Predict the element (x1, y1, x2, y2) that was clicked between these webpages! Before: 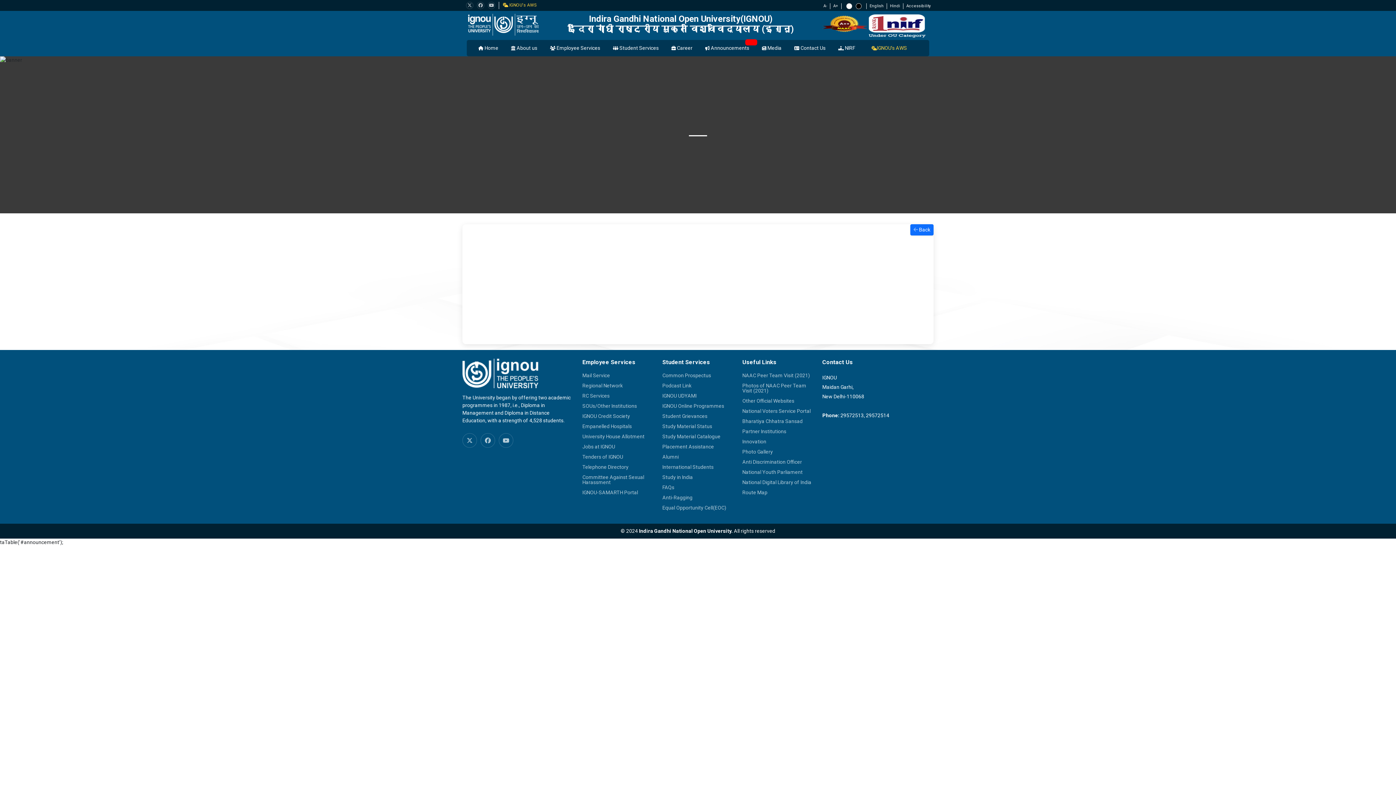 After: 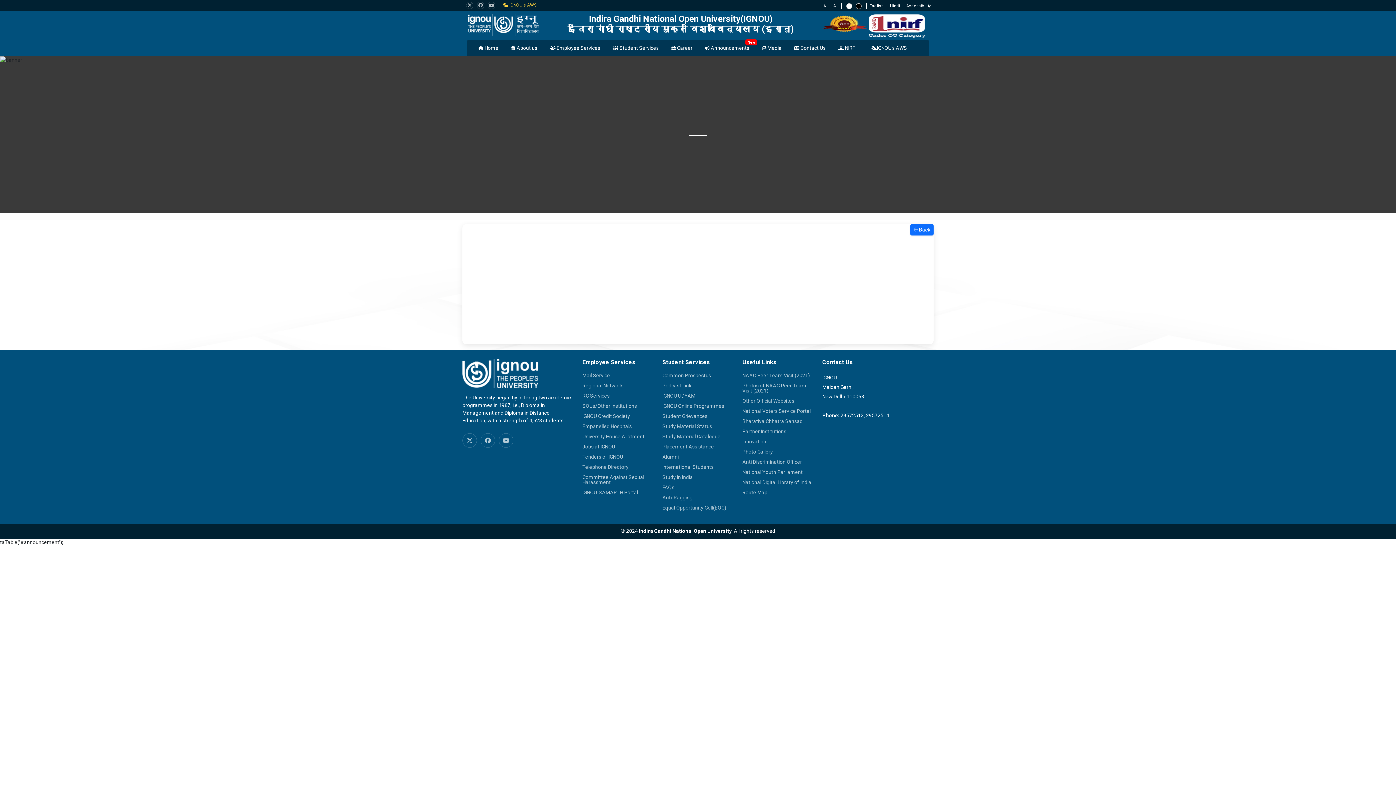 Action: label: IGNOU's AWS bbox: (868, 44, 908, 52)